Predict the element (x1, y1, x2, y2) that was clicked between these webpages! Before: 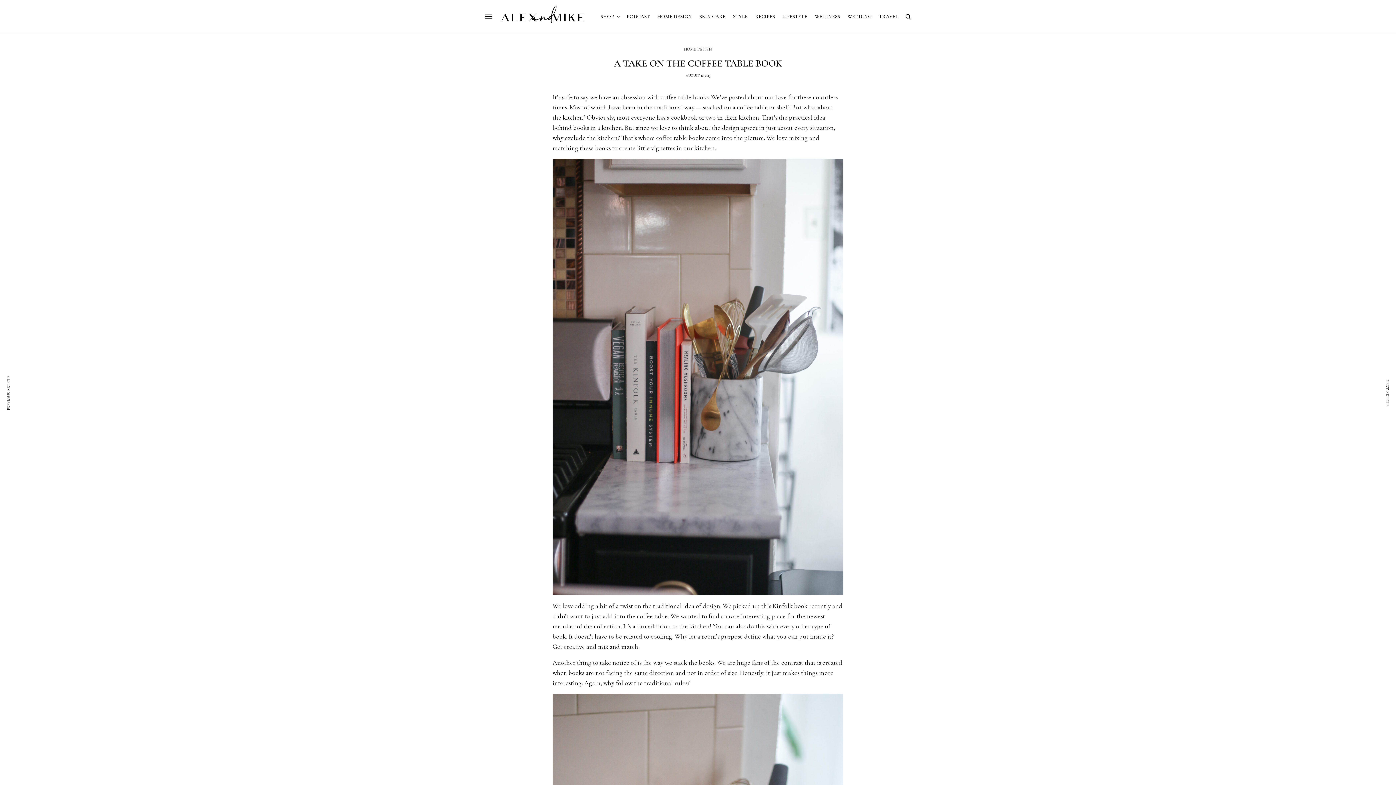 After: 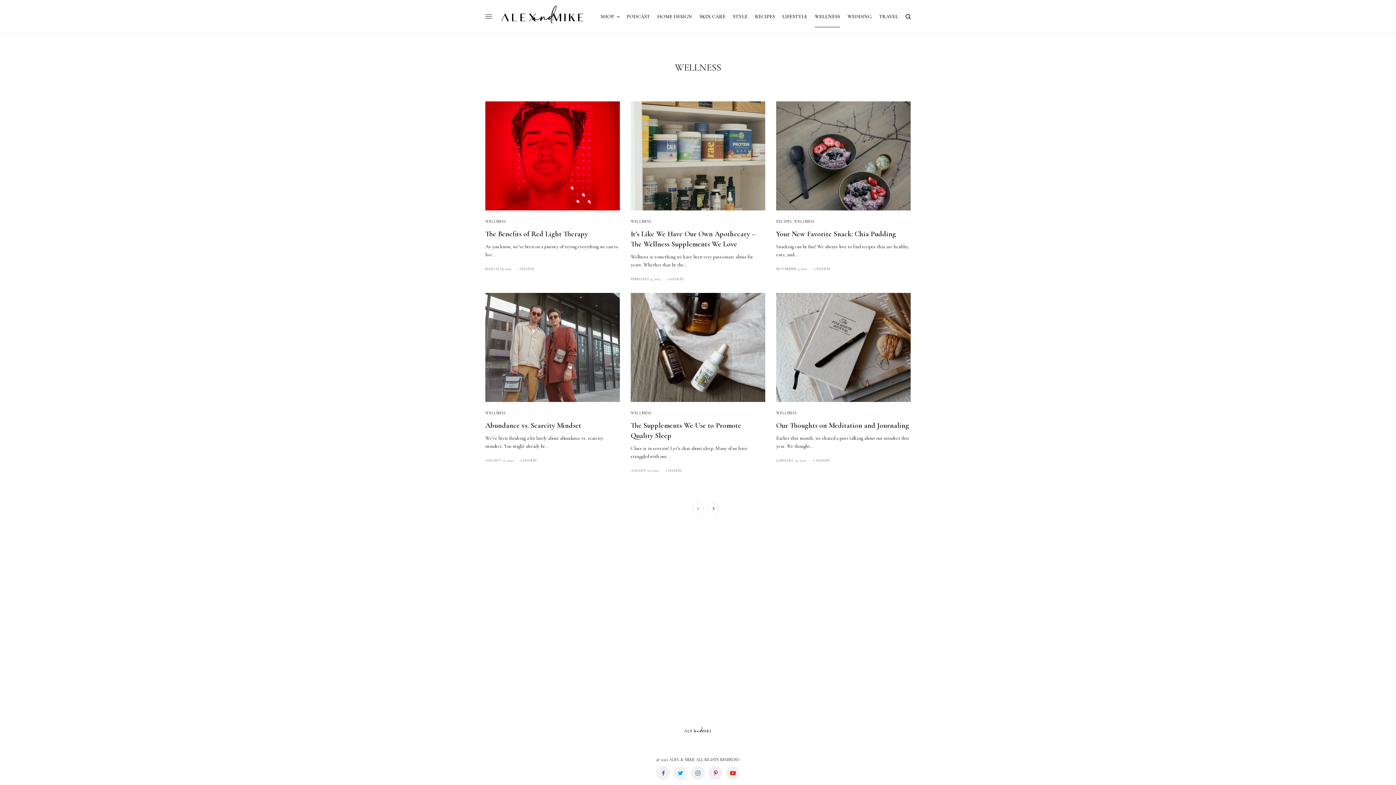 Action: bbox: (814, 0, 840, 33) label: WELLNESS